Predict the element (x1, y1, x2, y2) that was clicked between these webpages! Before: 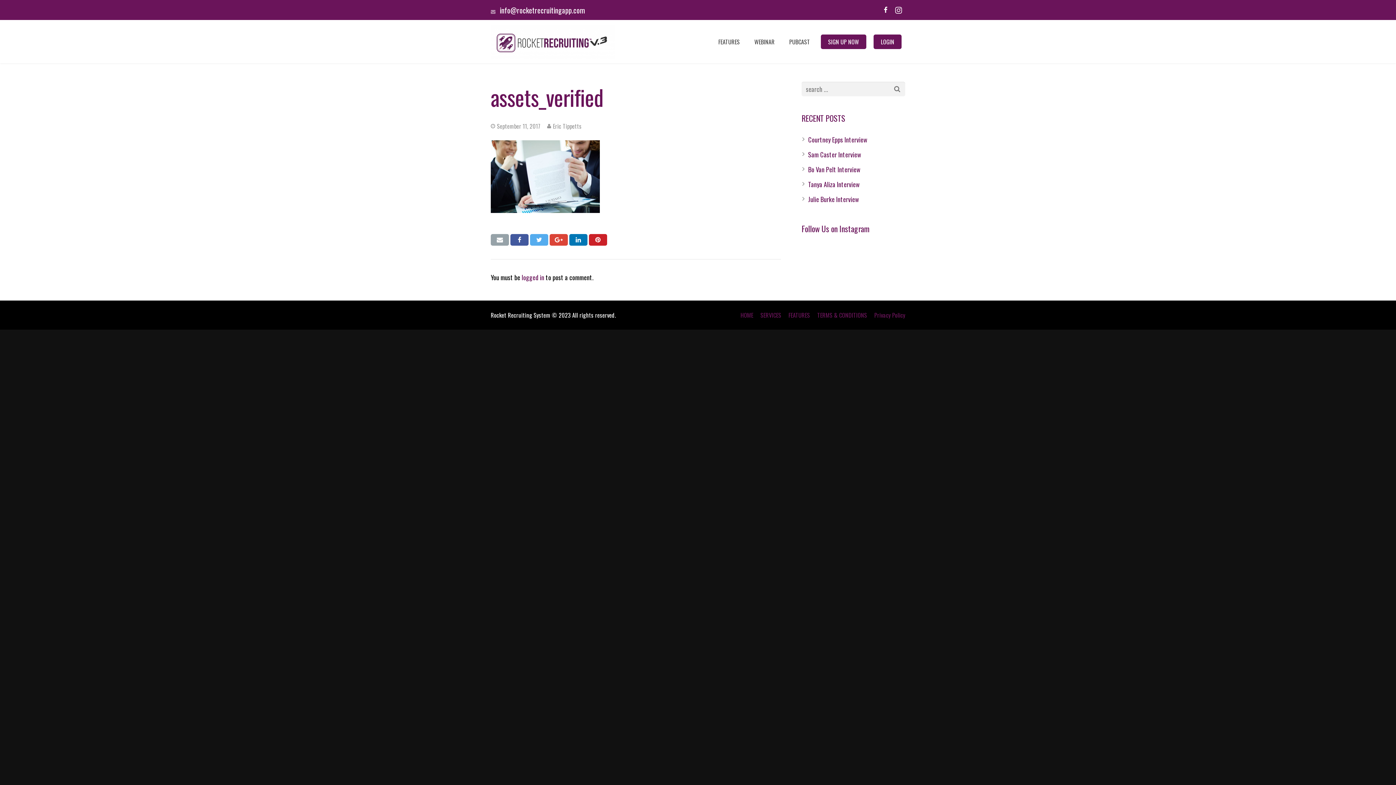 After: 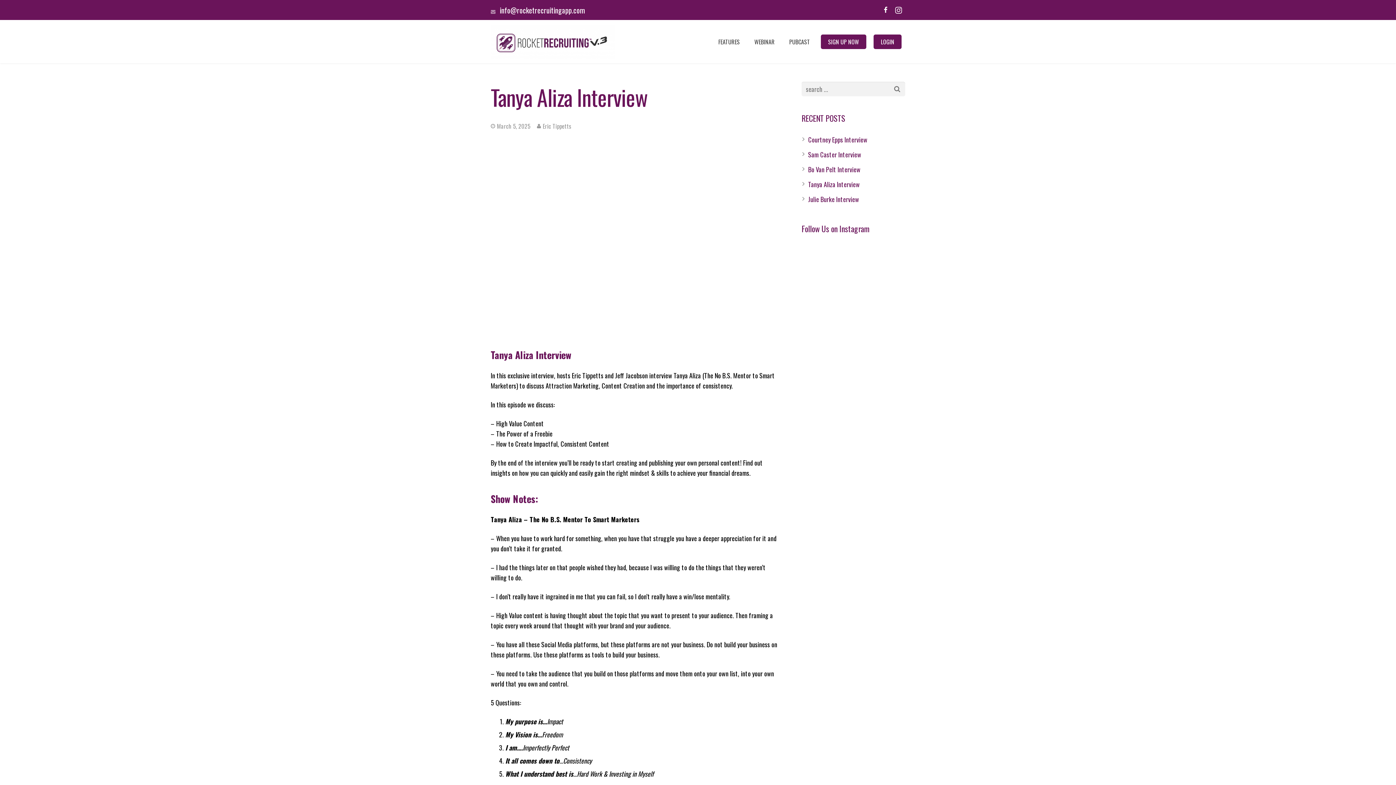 Action: bbox: (808, 179, 860, 189) label: Tanya Aliza Interview